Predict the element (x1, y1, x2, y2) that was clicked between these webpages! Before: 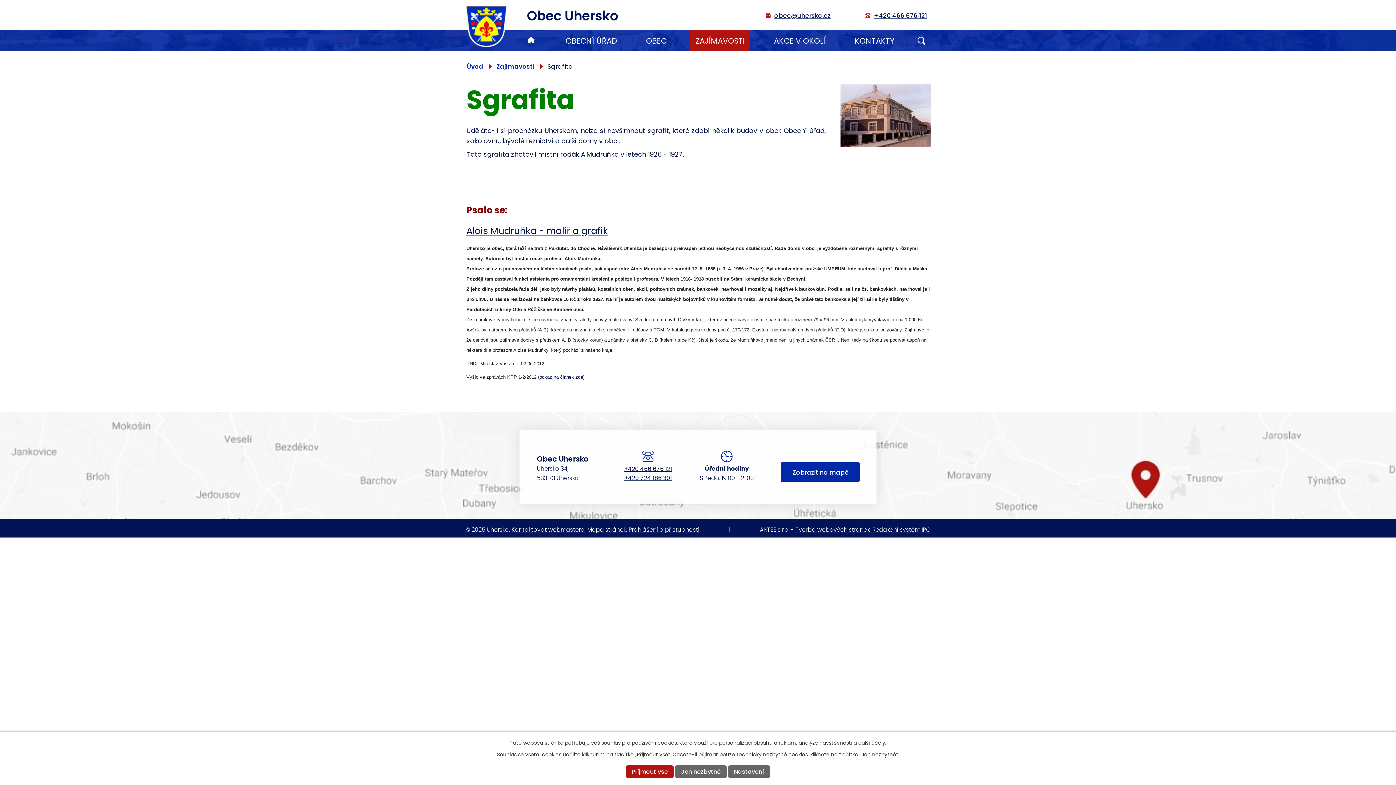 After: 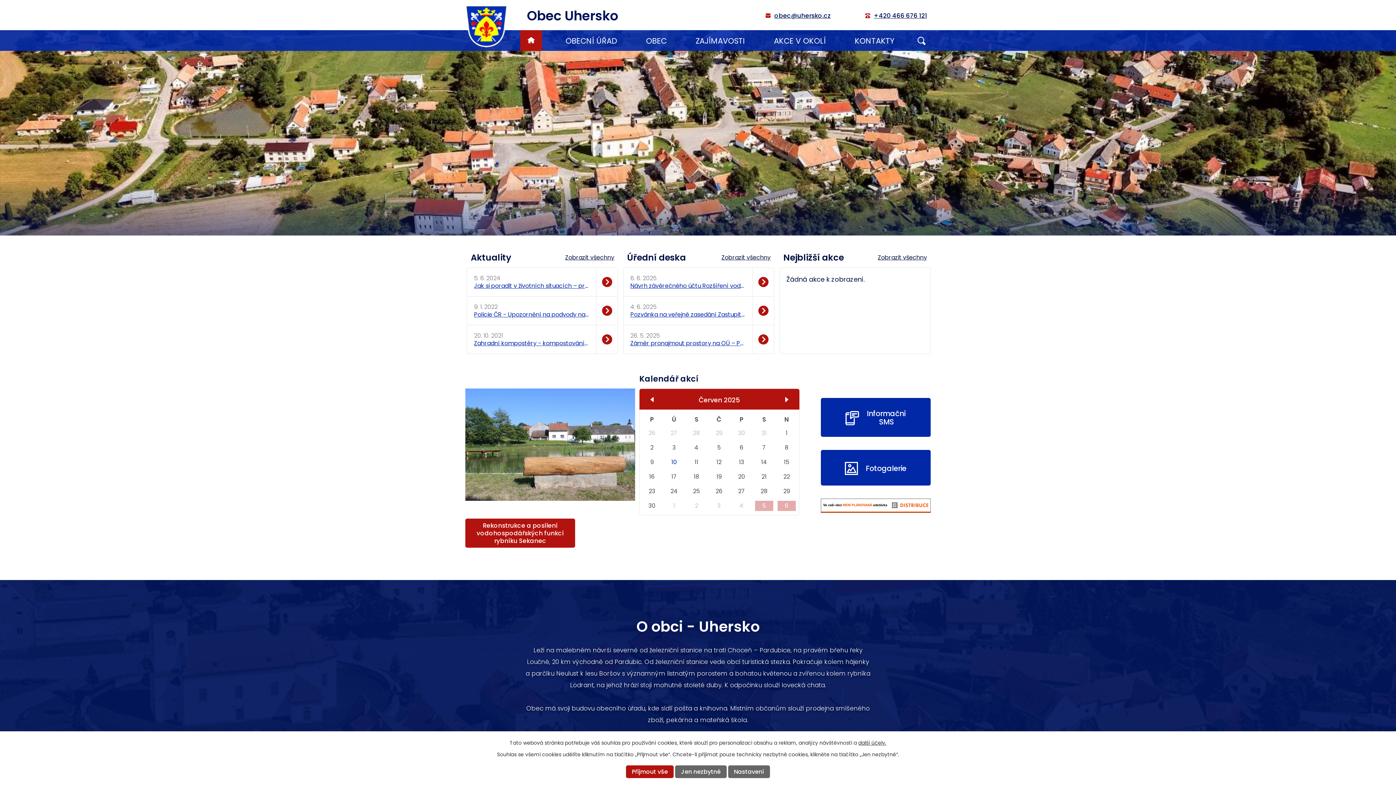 Action: label: Úvod bbox: (466, 62, 483, 70)